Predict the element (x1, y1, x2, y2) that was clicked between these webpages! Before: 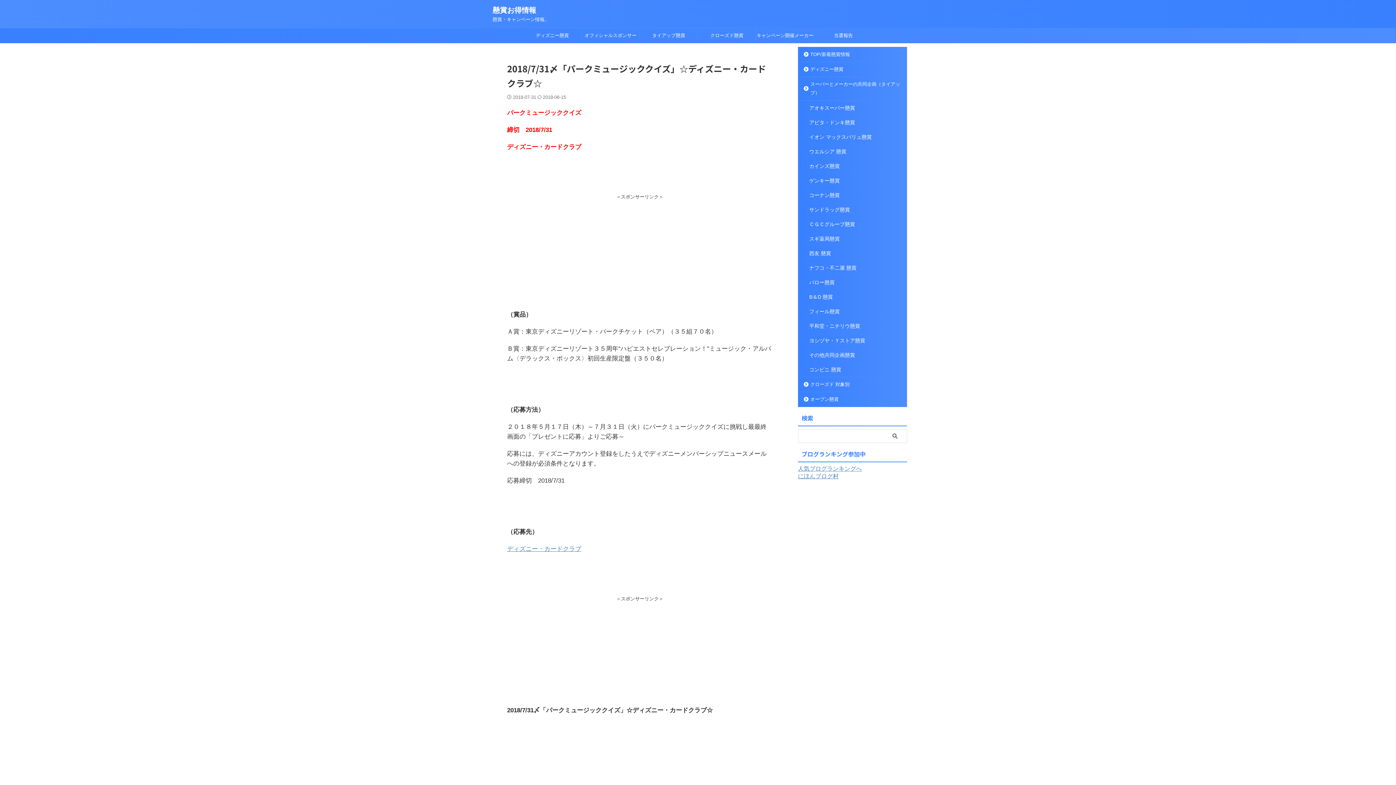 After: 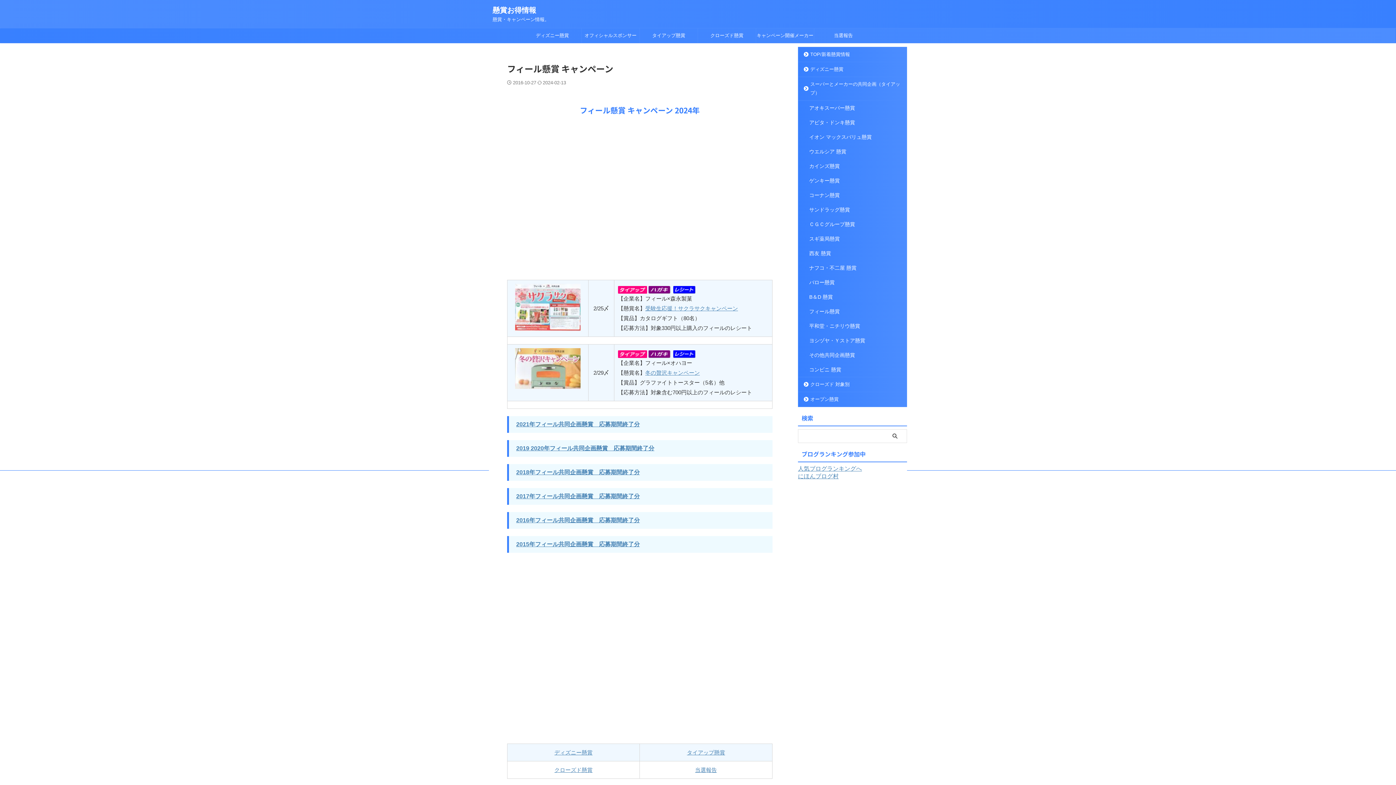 Action: label: フィール懸賞 bbox: (798, 304, 906, 318)